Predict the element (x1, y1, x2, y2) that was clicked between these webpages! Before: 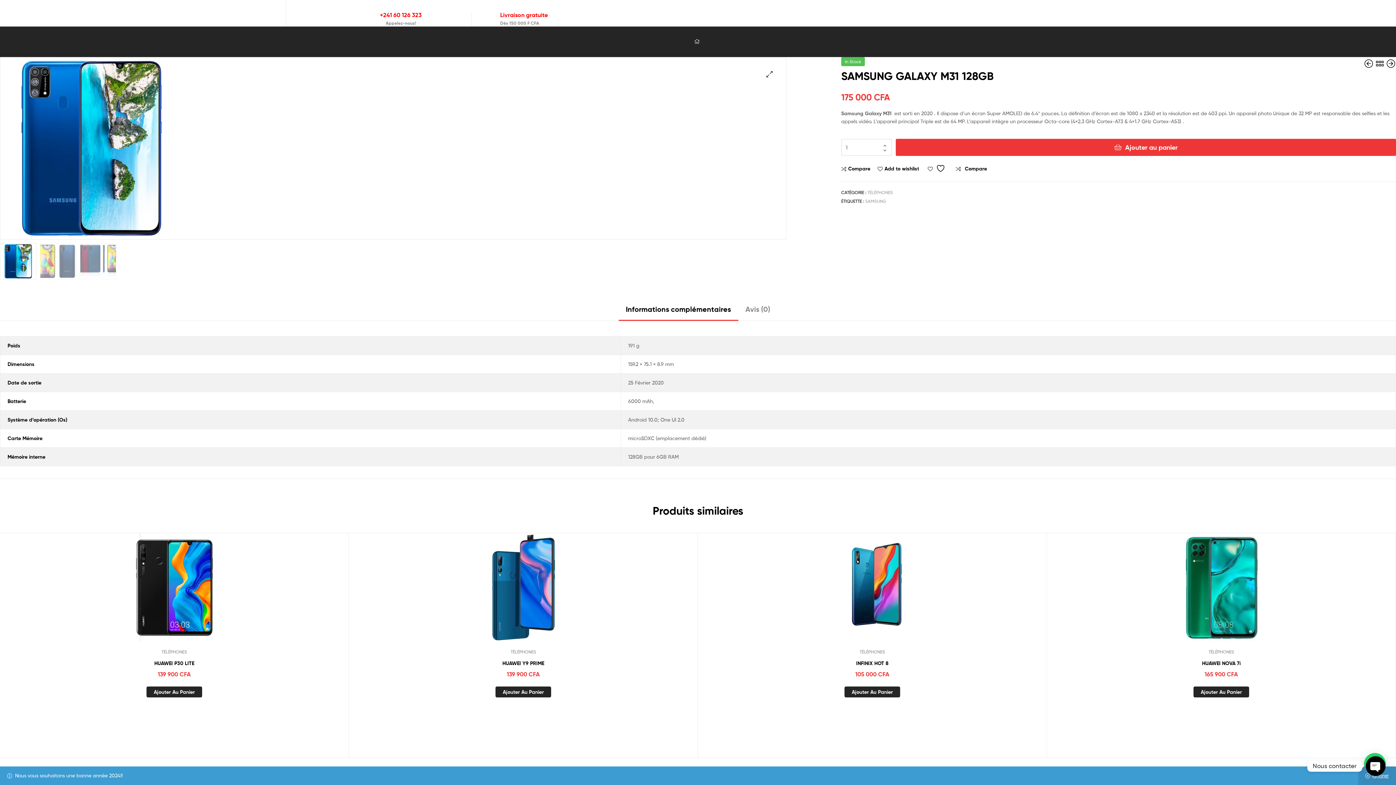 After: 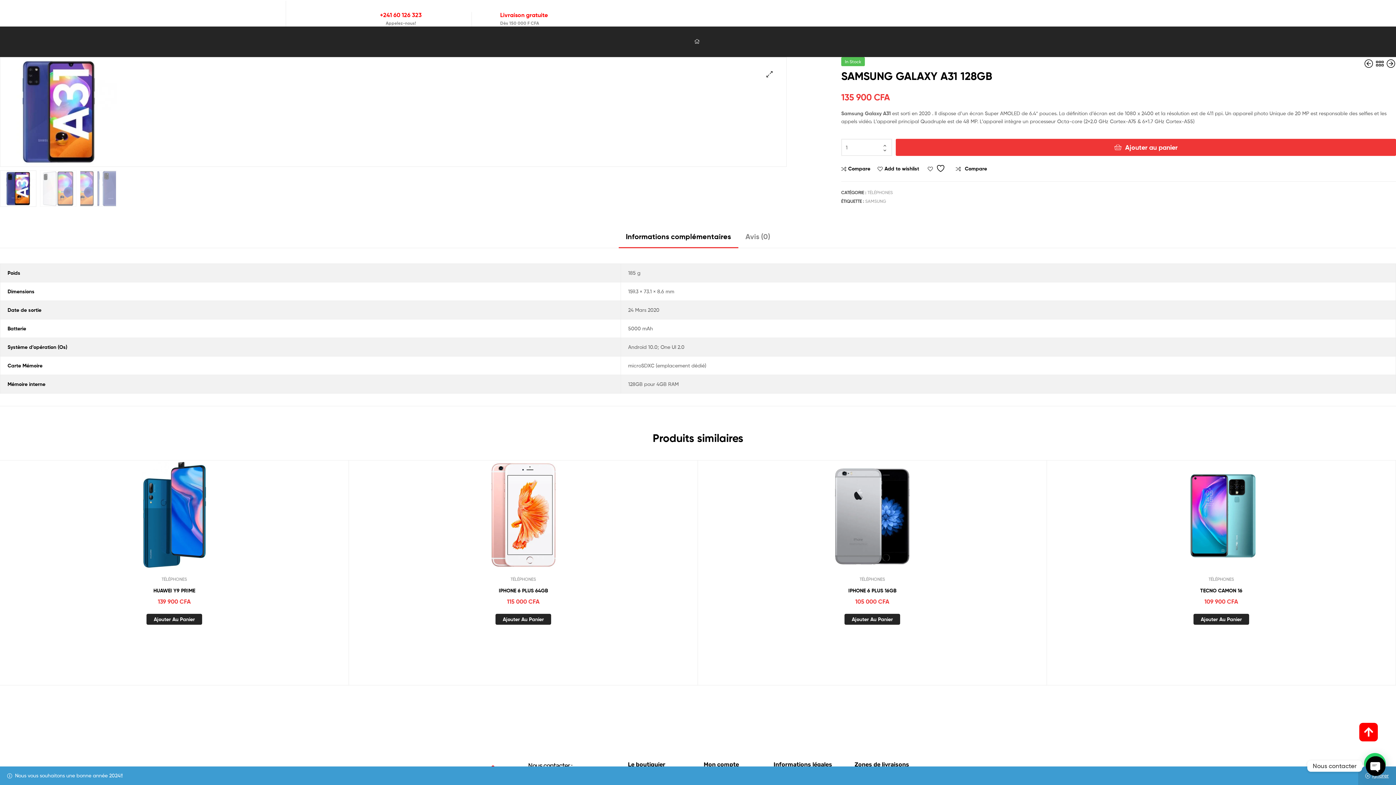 Action: label:  
SAMSUNG GALAXY A31 128GB
135 900 CFA bbox: (1364, 55, 1375, 72)